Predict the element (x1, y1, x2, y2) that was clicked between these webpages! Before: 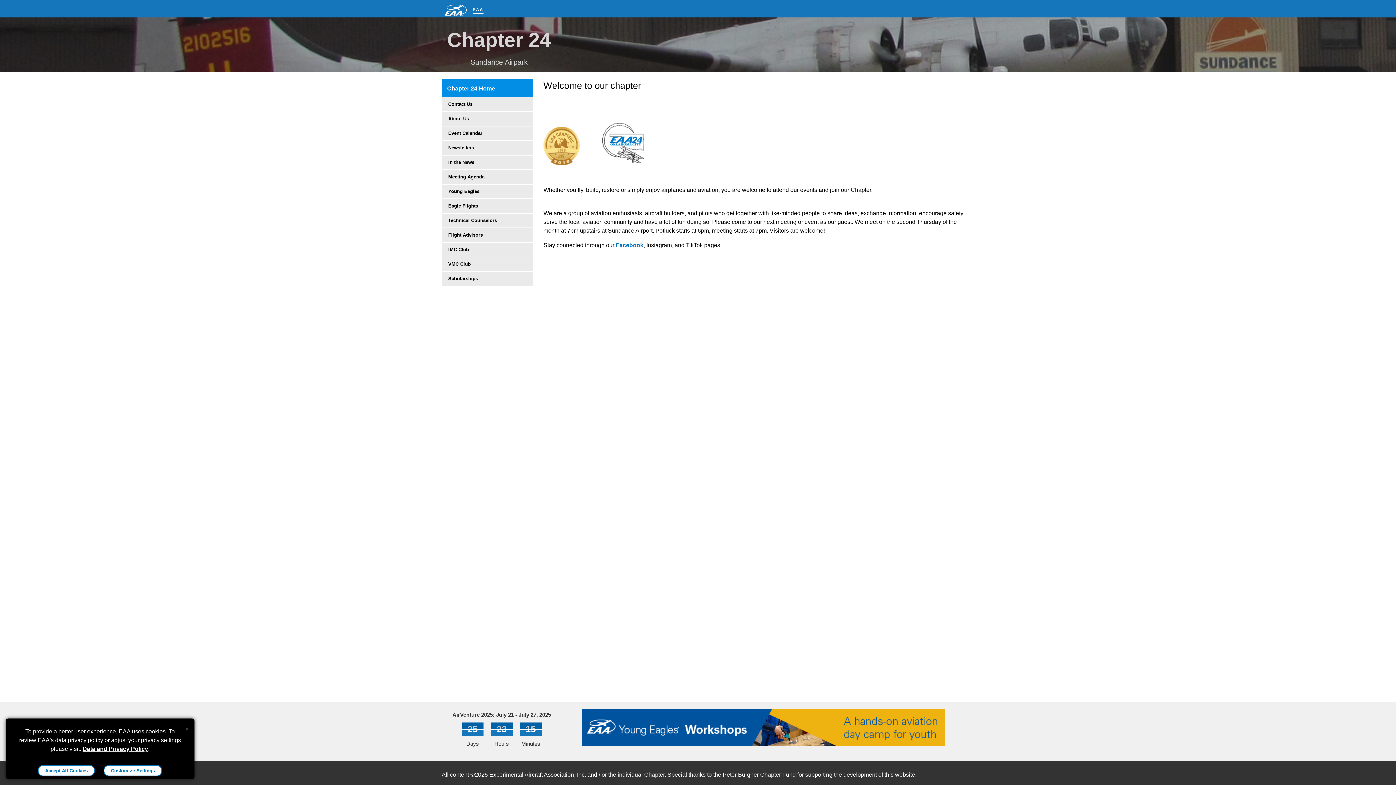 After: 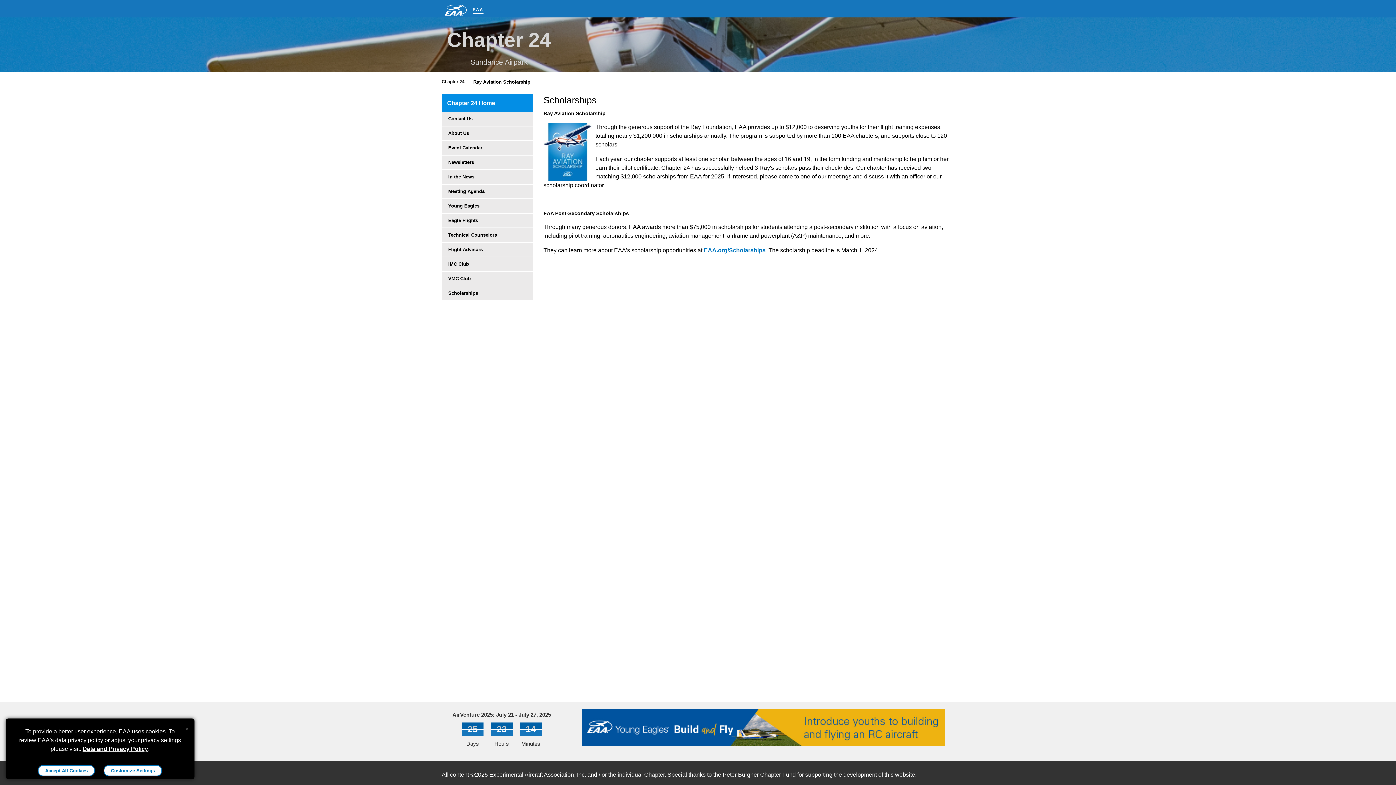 Action: label: Scholarships bbox: (441, 272, 532, 285)